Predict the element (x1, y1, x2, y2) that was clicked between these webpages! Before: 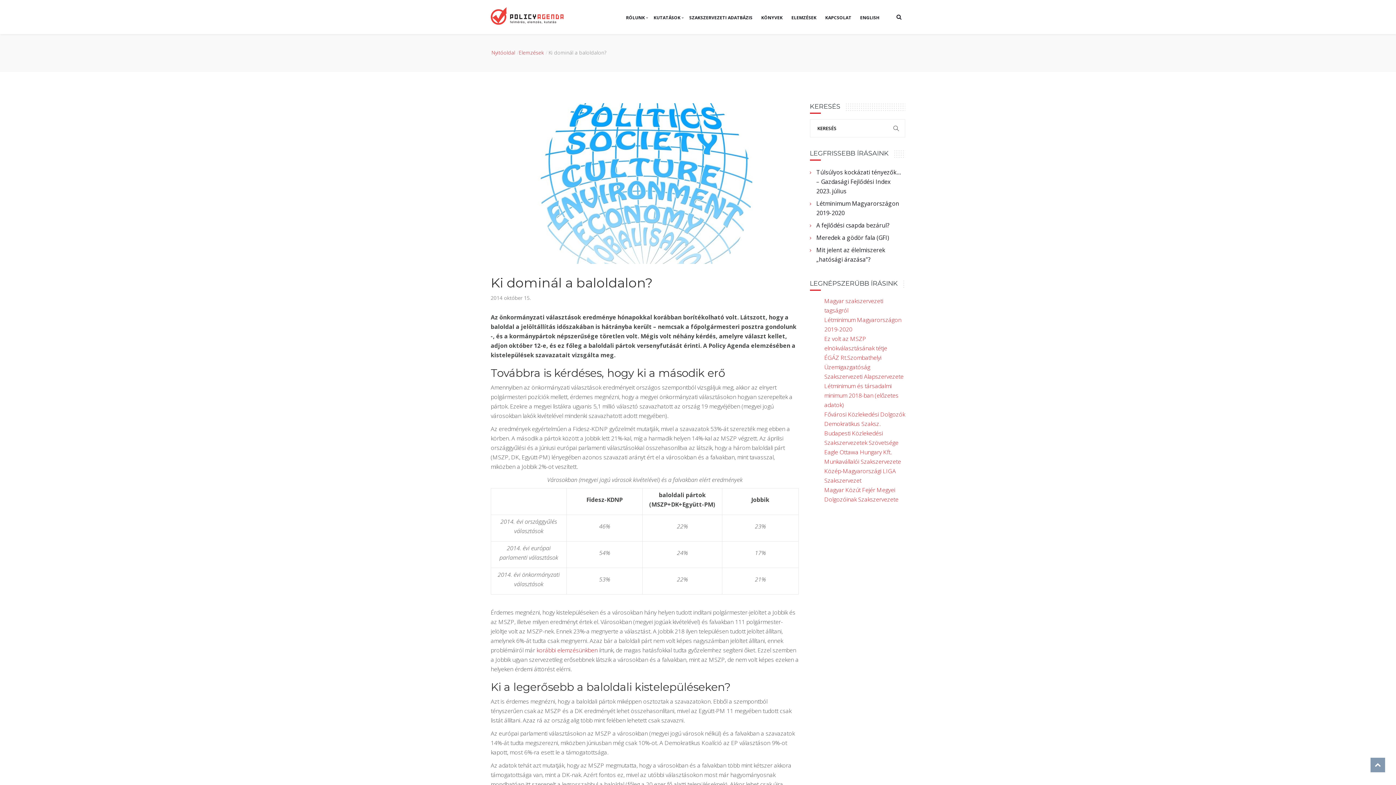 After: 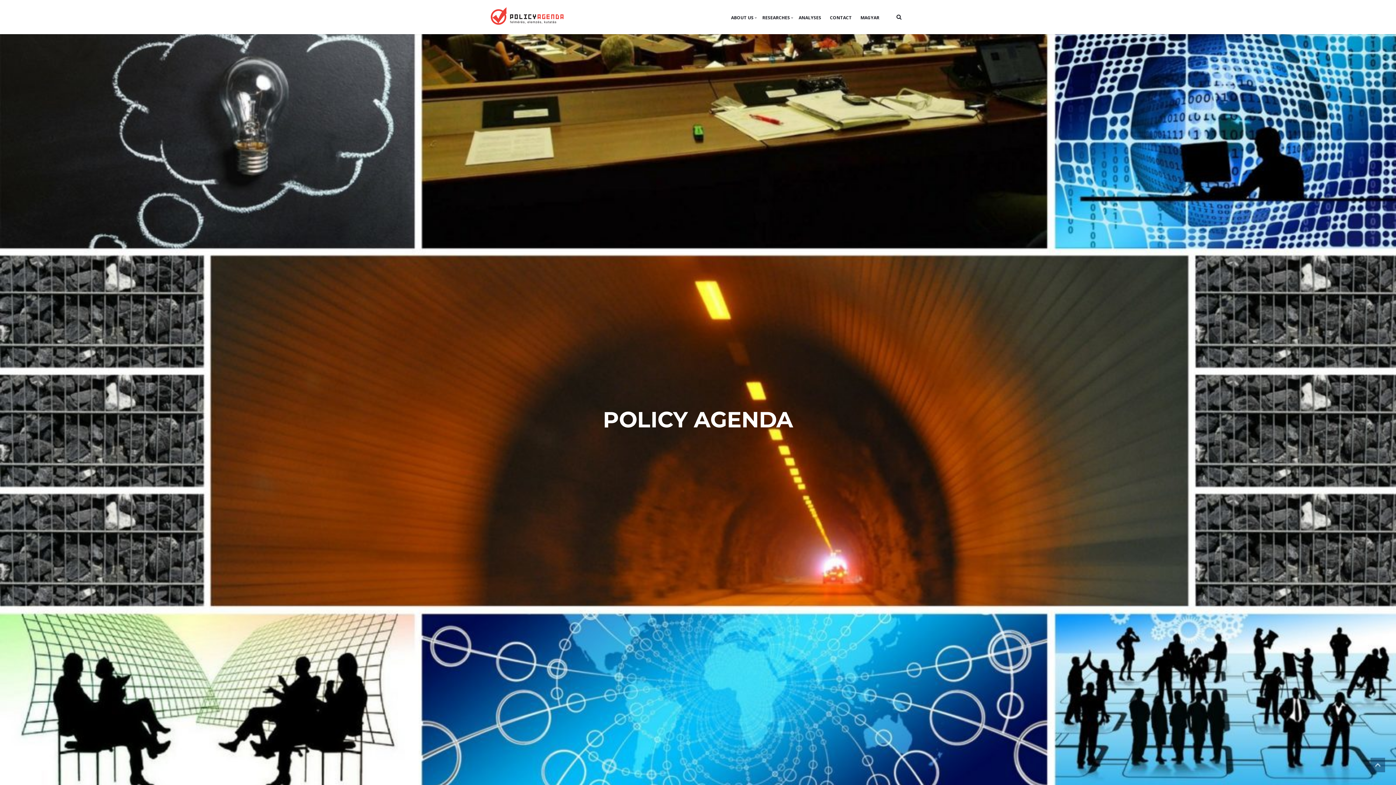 Action: bbox: (856, 0, 884, 34) label: ENGLISH